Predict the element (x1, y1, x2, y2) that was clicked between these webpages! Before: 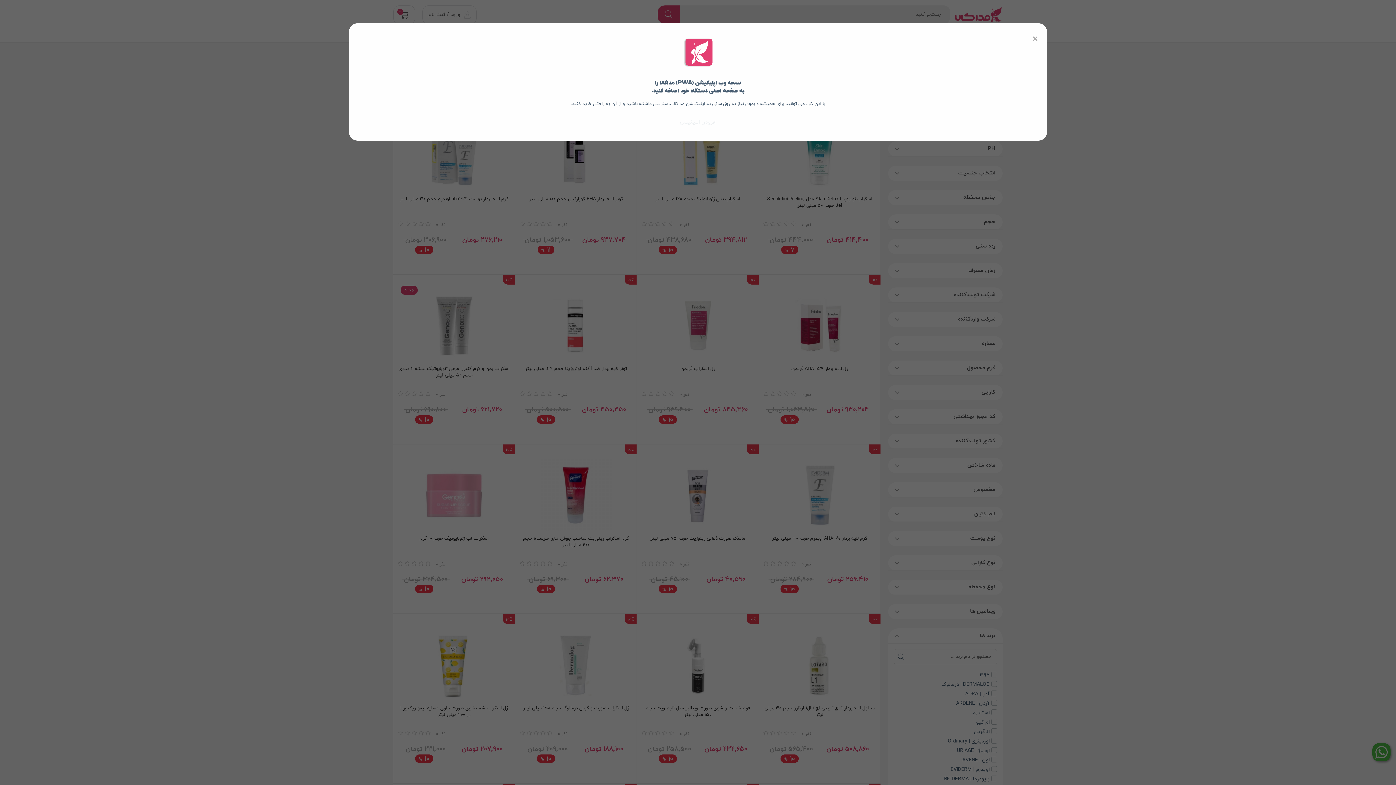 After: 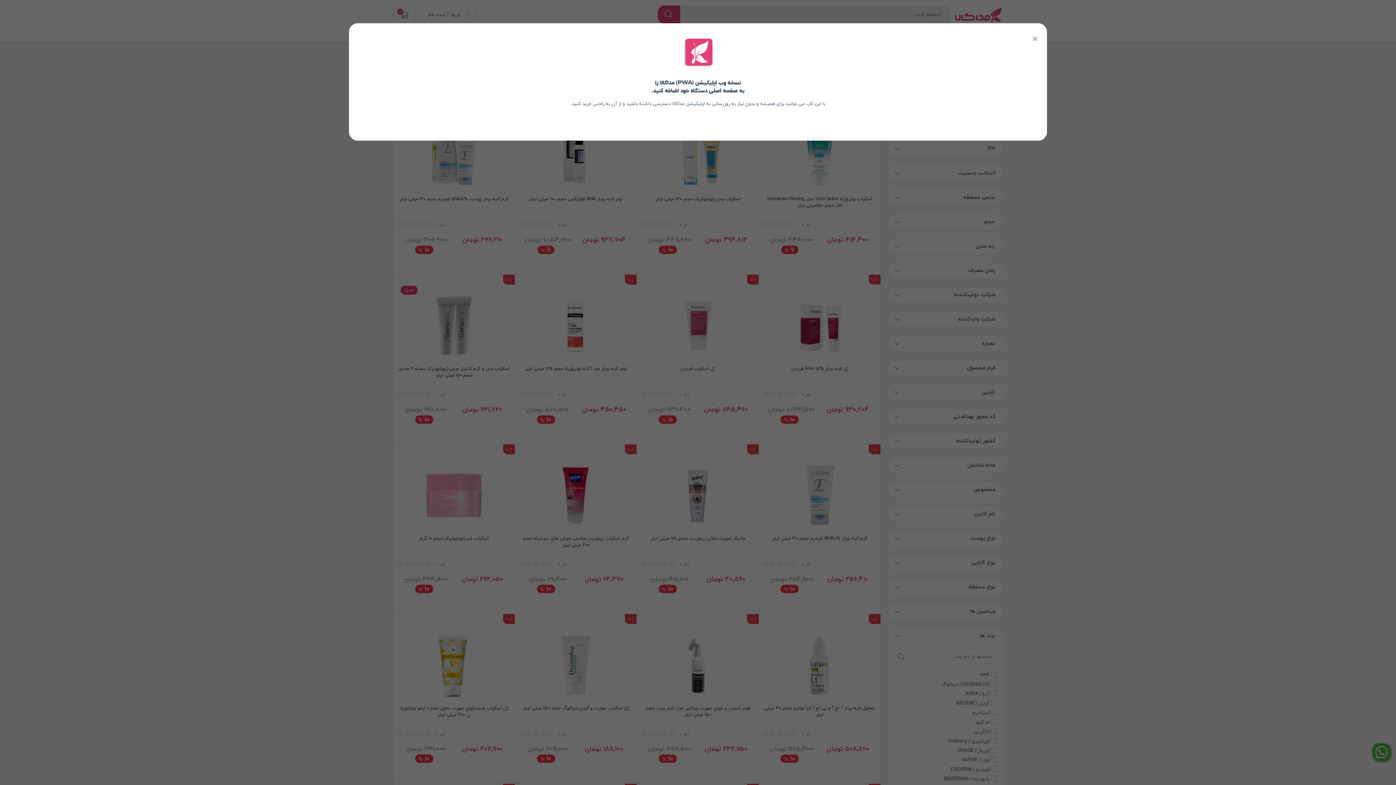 Action: label: افزودن اپلیکیشن bbox: (656, 118, 740, 125)